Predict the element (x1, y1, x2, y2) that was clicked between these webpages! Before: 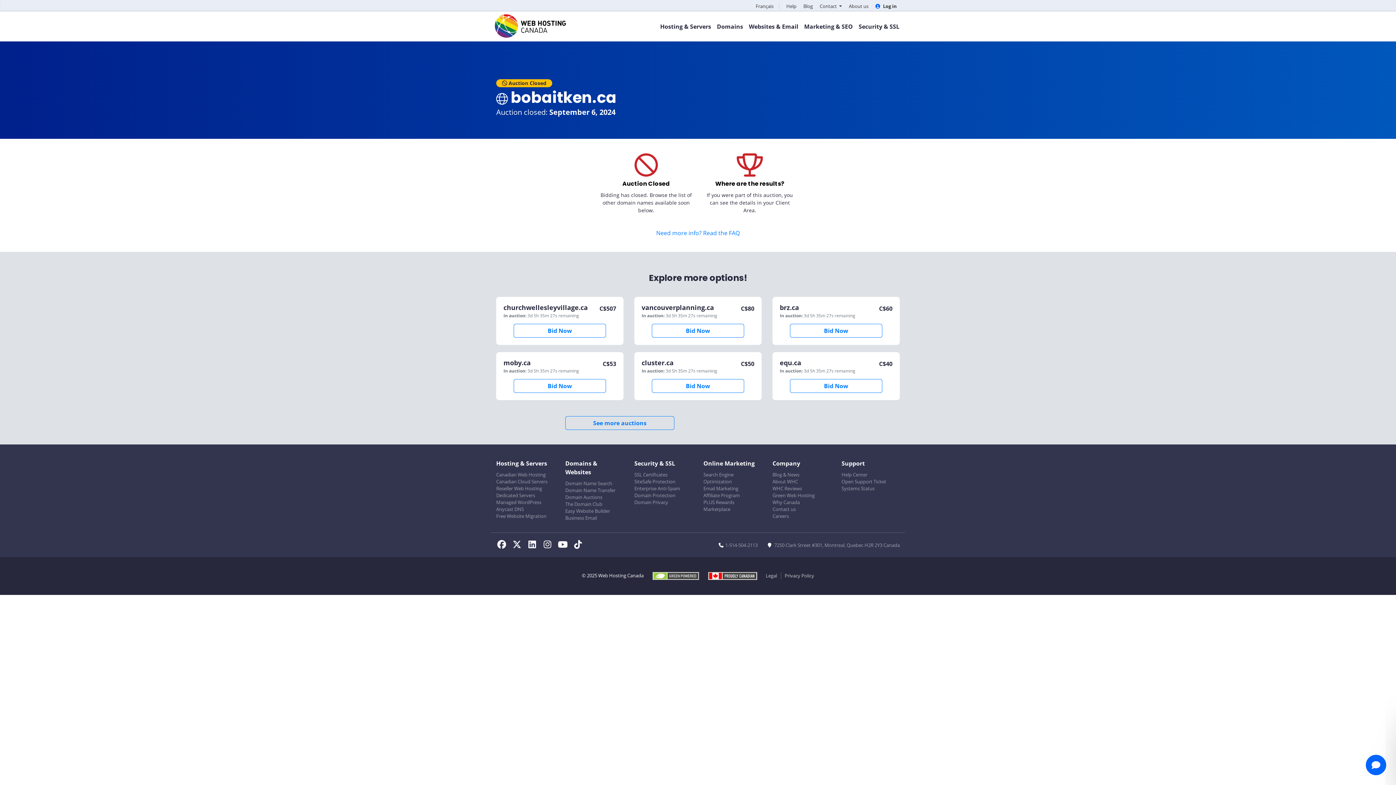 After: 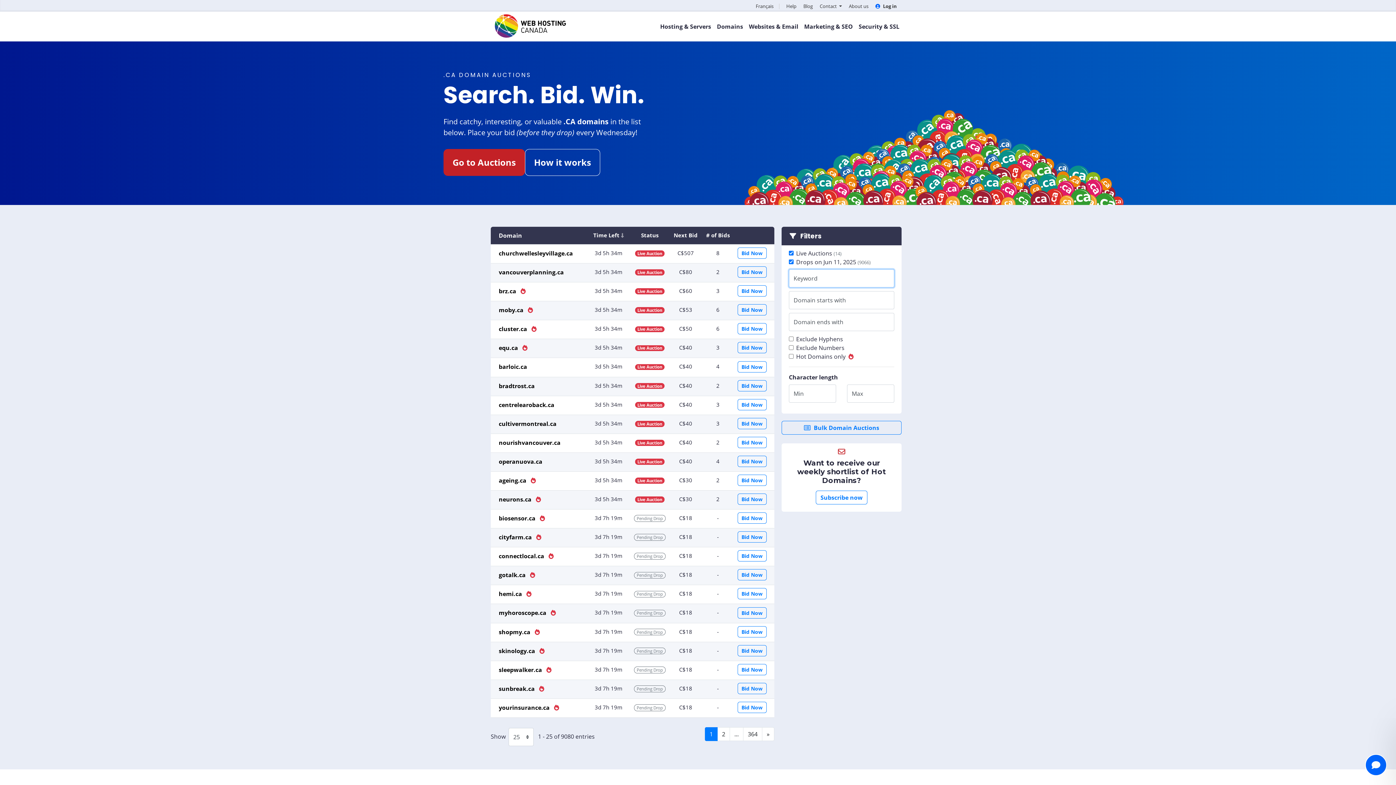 Action: label: Bid Now bbox: (652, 324, 744, 337)